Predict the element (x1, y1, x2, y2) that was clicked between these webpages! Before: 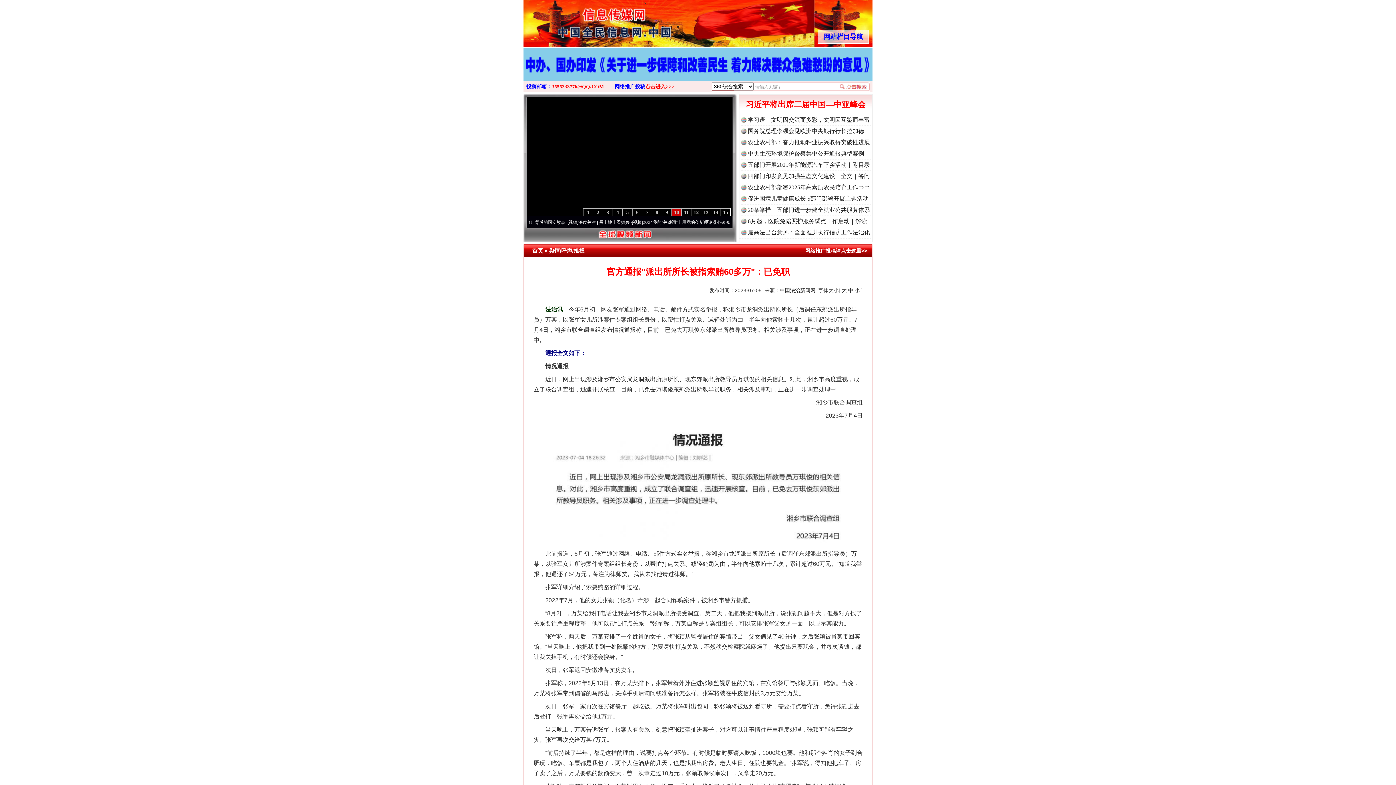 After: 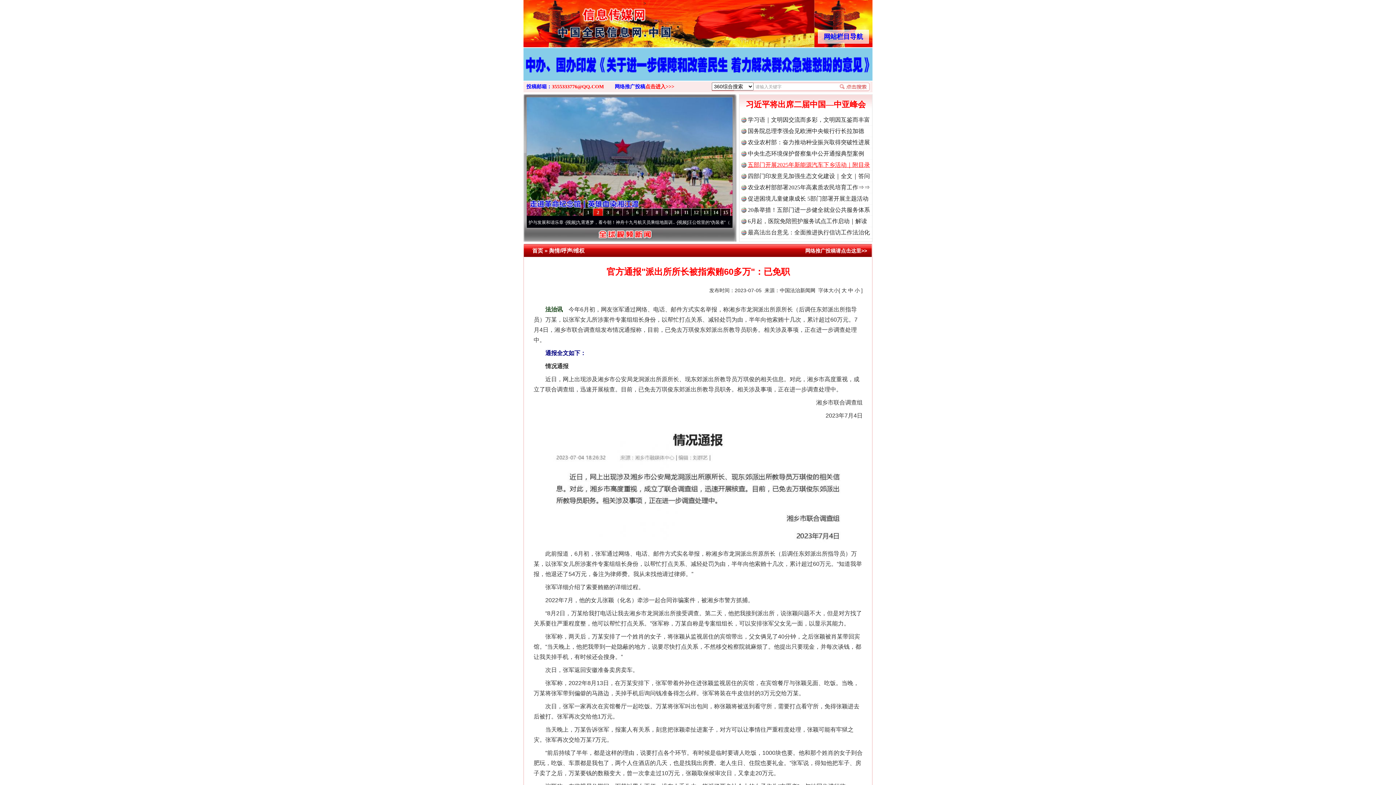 Action: bbox: (748, 161, 870, 168) label: 五部门开展2025年新能源汽车下乡活动｜附目录